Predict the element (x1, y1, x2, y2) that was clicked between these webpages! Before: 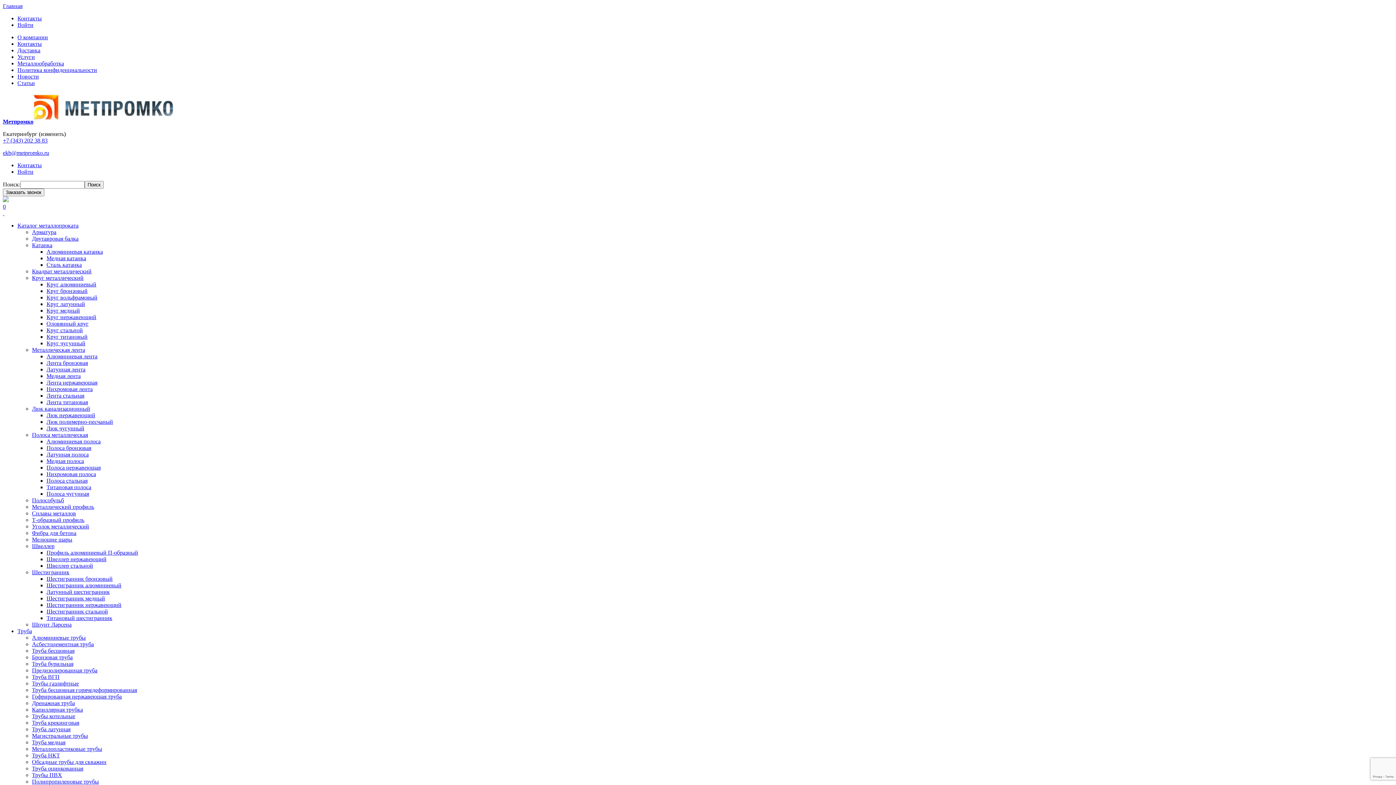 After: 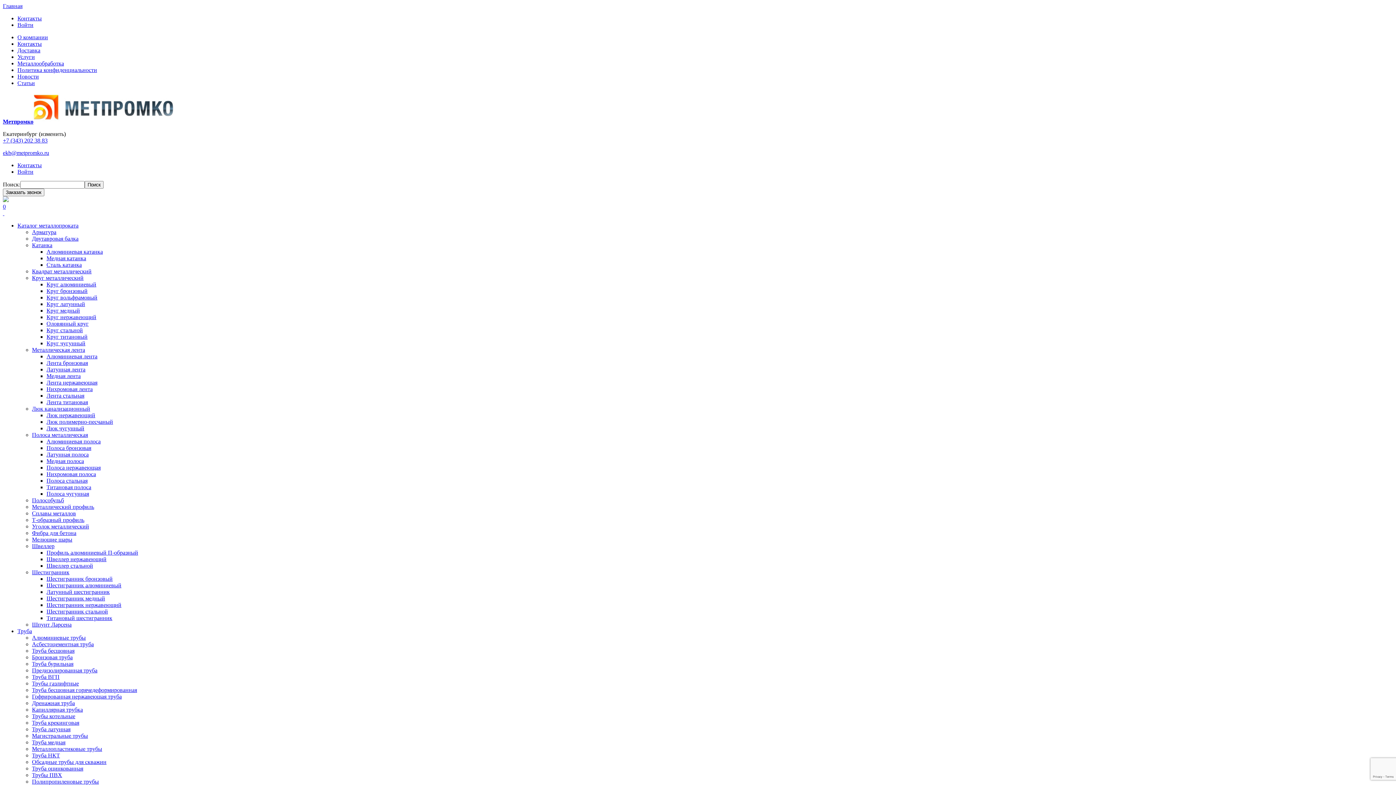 Action: bbox: (32, 654, 72, 660) label: Бронзовая труба